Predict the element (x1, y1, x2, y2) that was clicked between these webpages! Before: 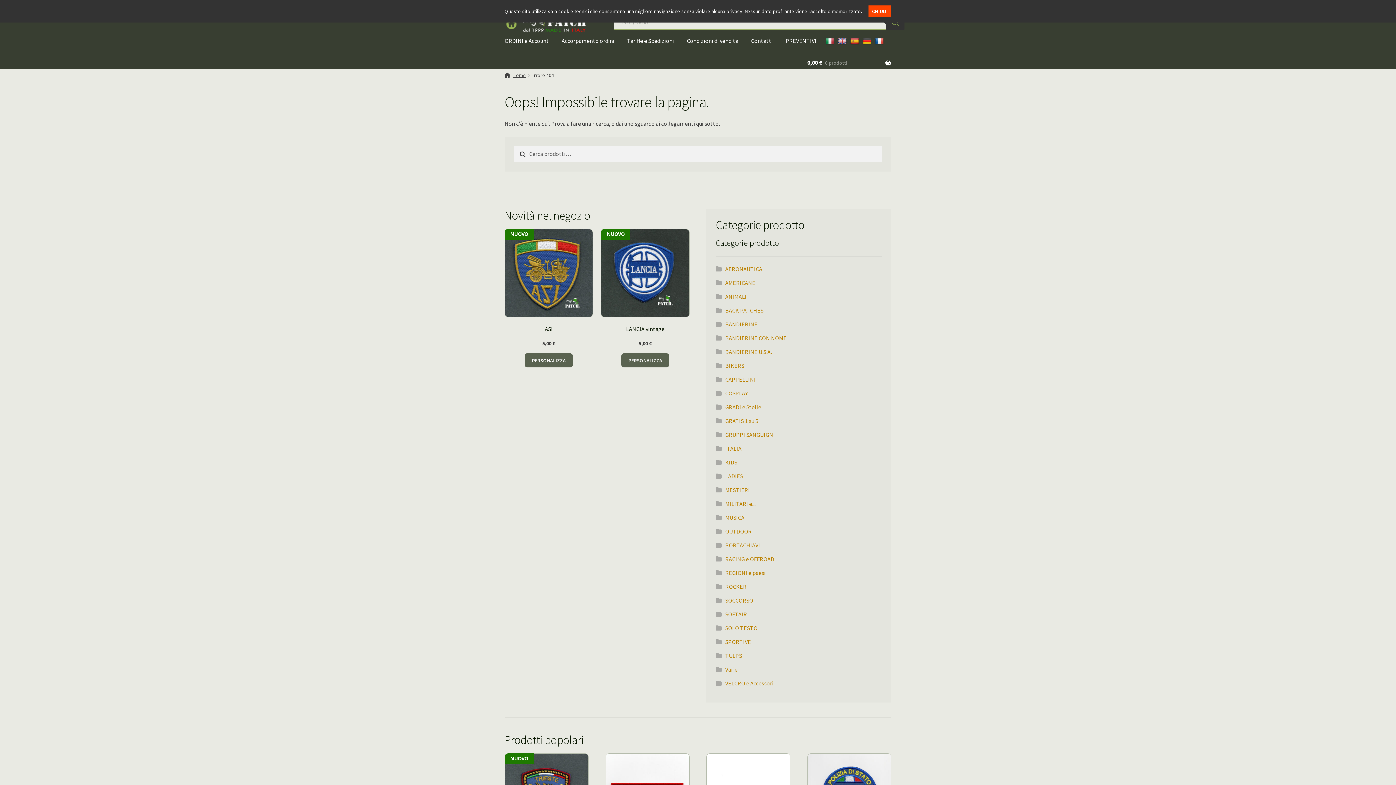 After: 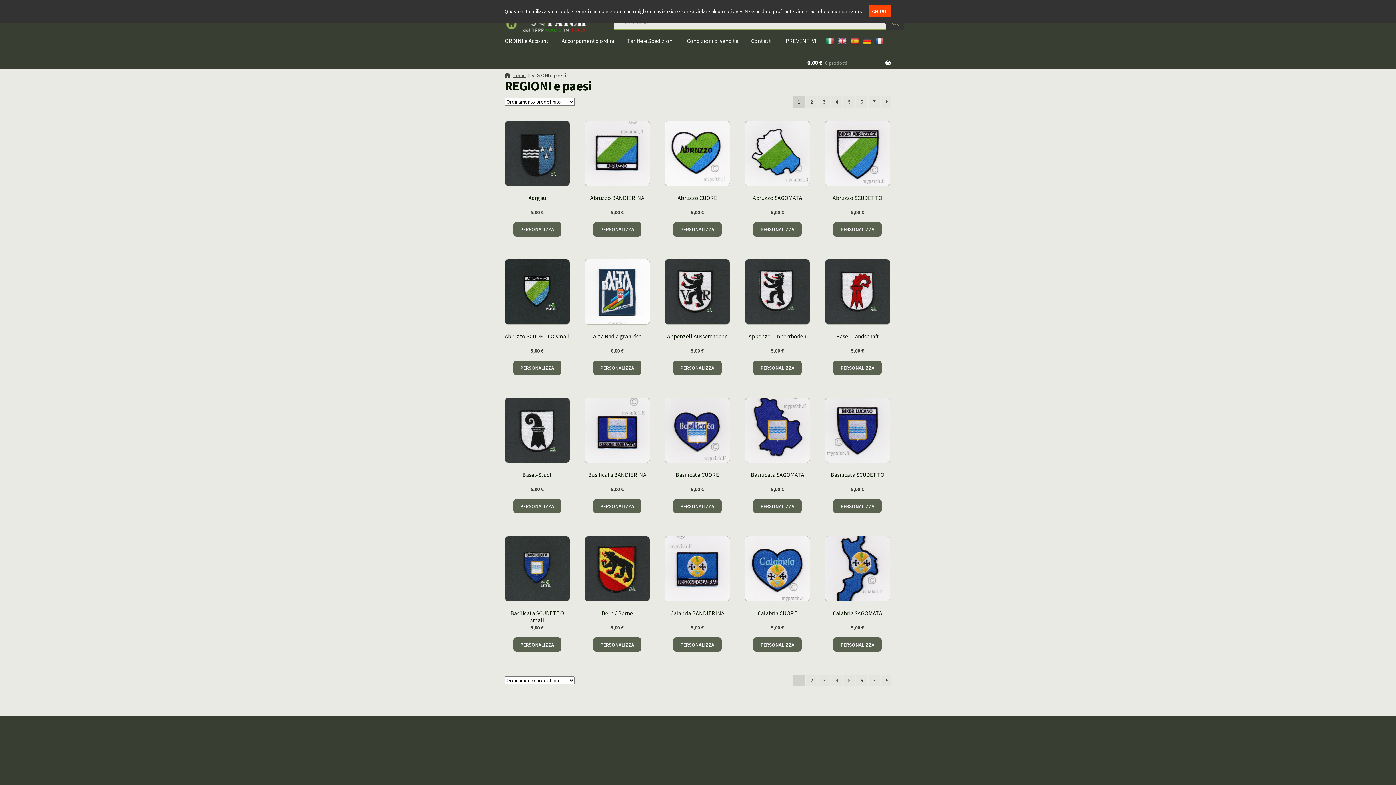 Action: bbox: (725, 569, 765, 576) label: REGIONI e paesi